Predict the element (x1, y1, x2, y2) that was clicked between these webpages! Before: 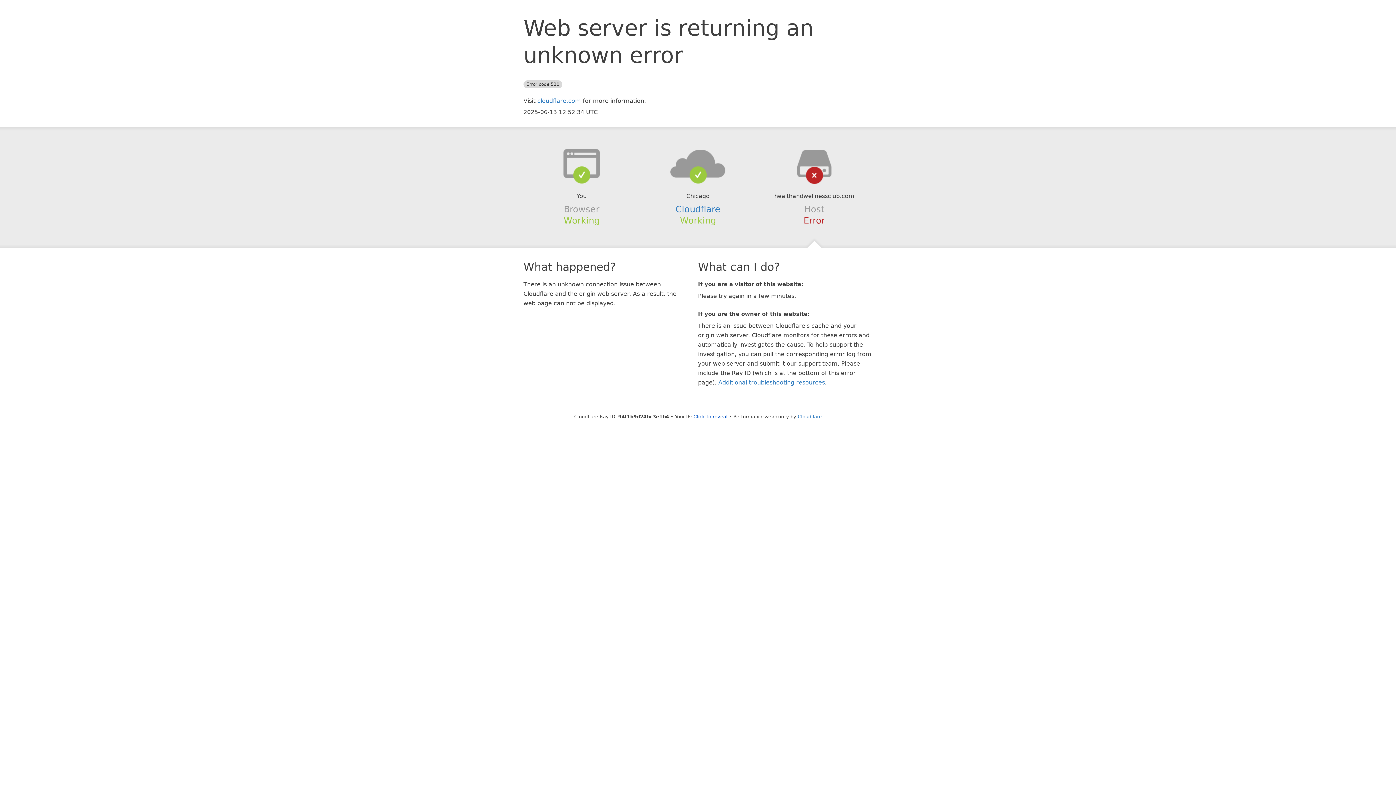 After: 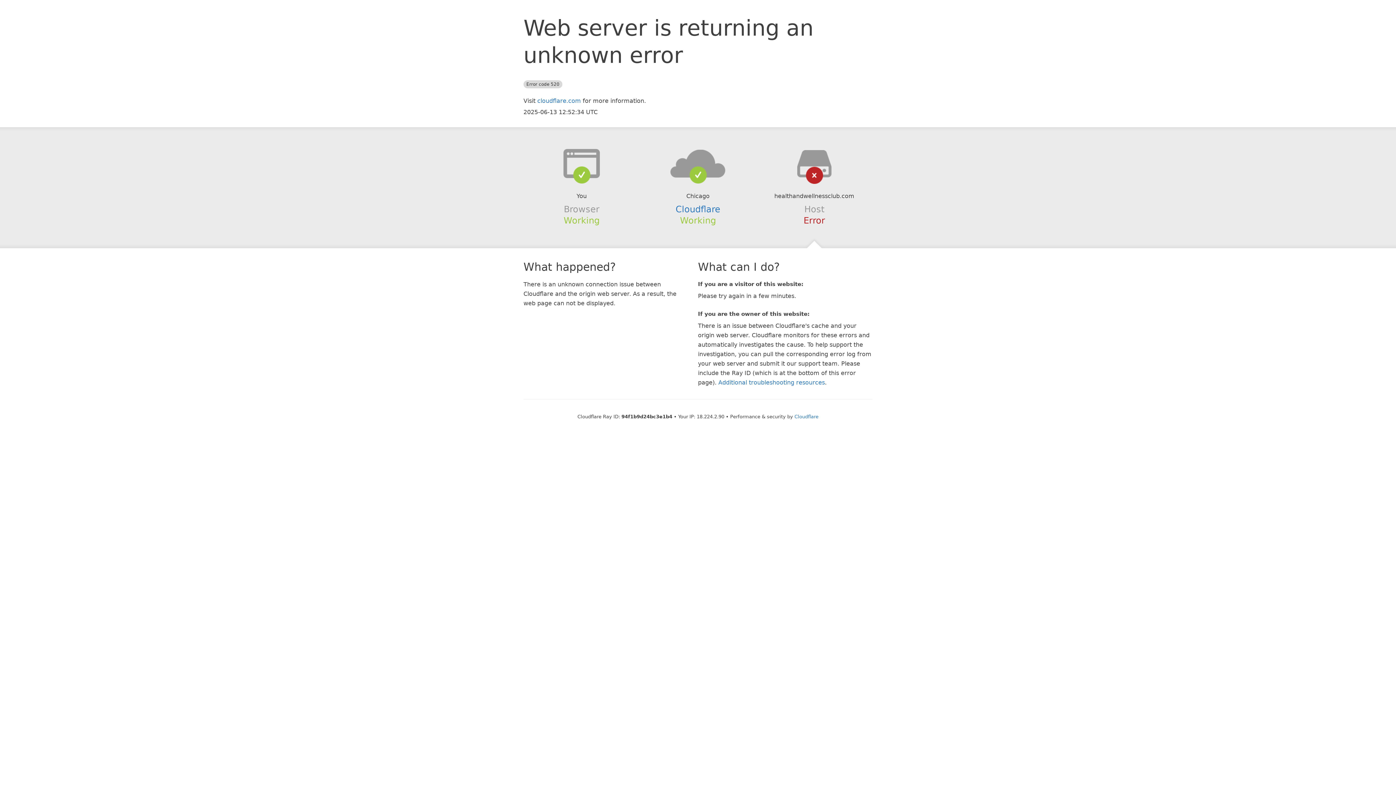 Action: bbox: (693, 414, 727, 419) label: Click to reveal